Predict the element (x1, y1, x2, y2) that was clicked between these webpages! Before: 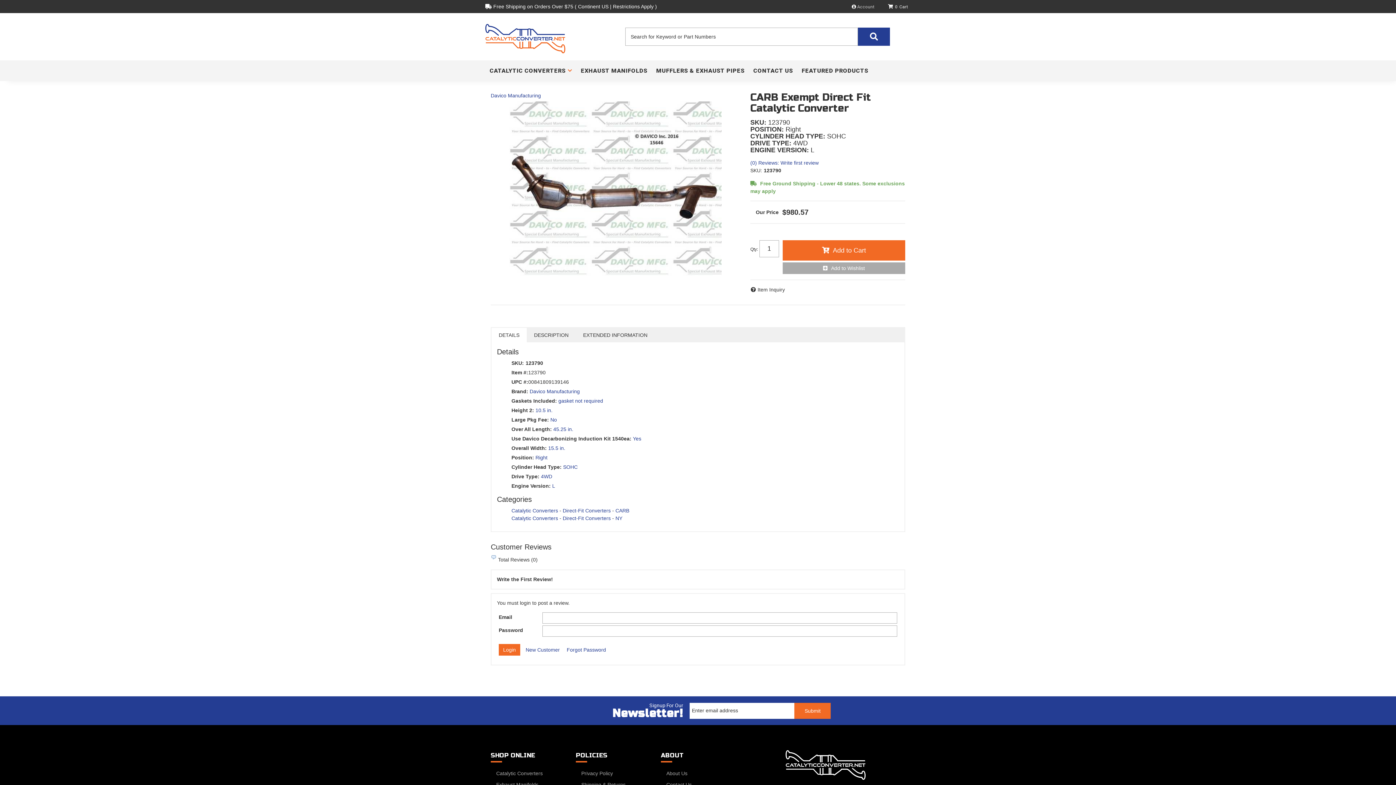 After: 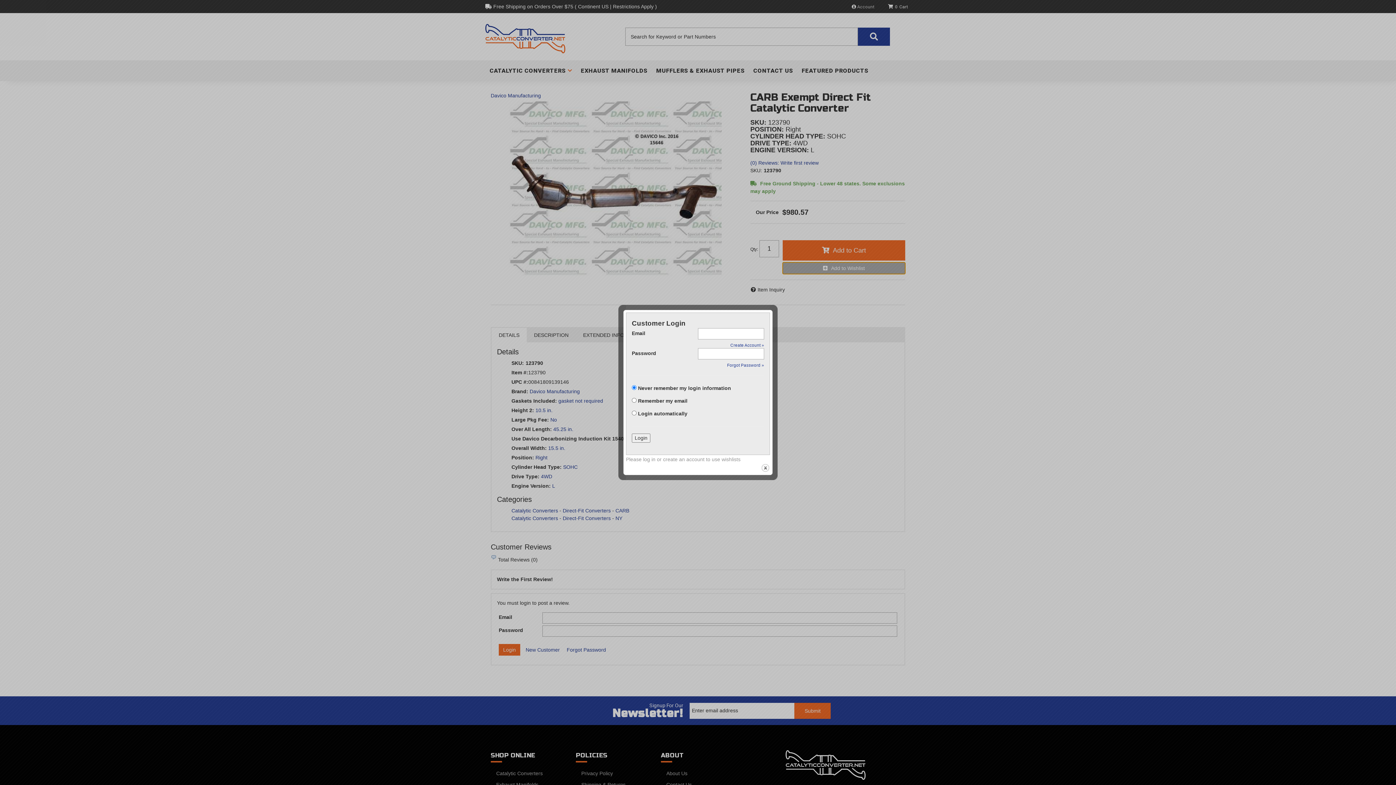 Action: bbox: (782, 262, 905, 274) label: Add to Wishlist